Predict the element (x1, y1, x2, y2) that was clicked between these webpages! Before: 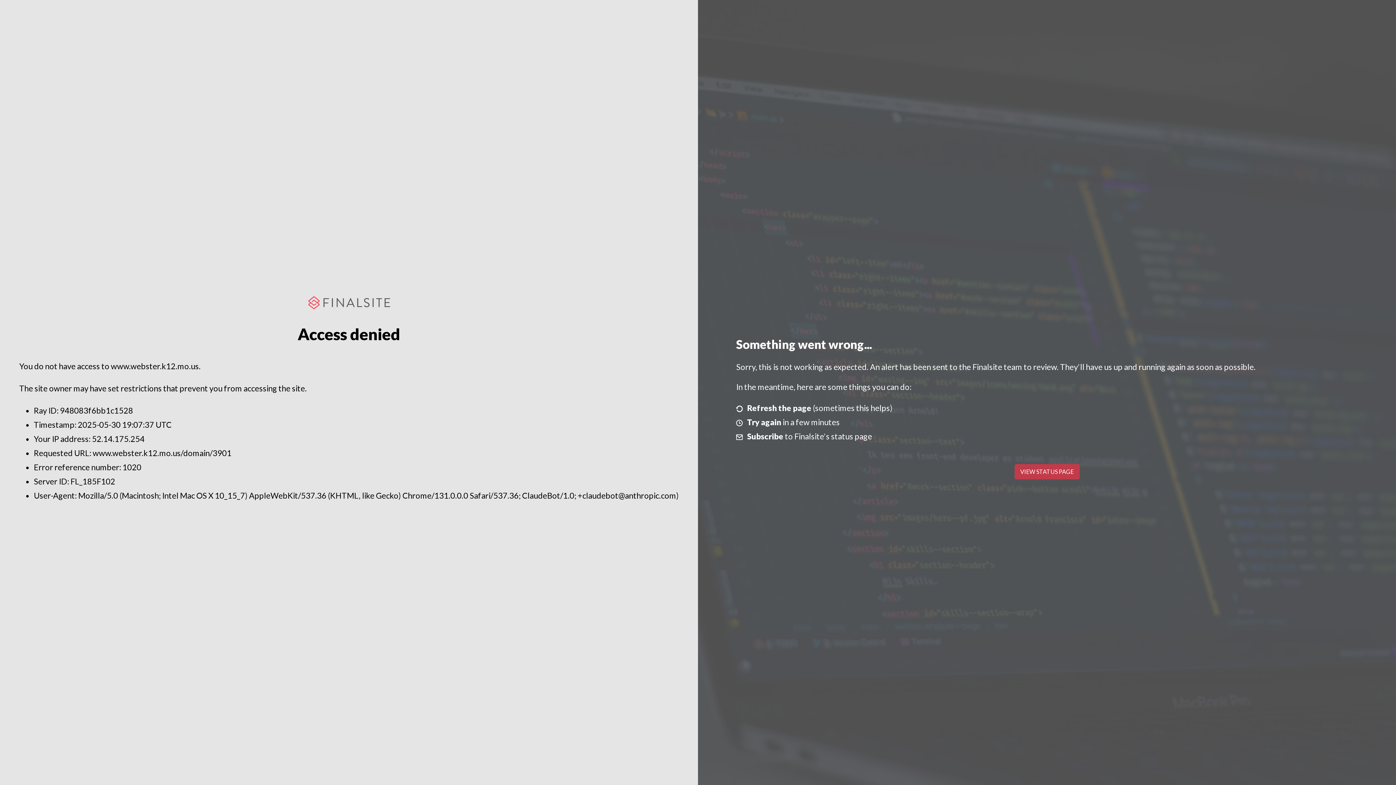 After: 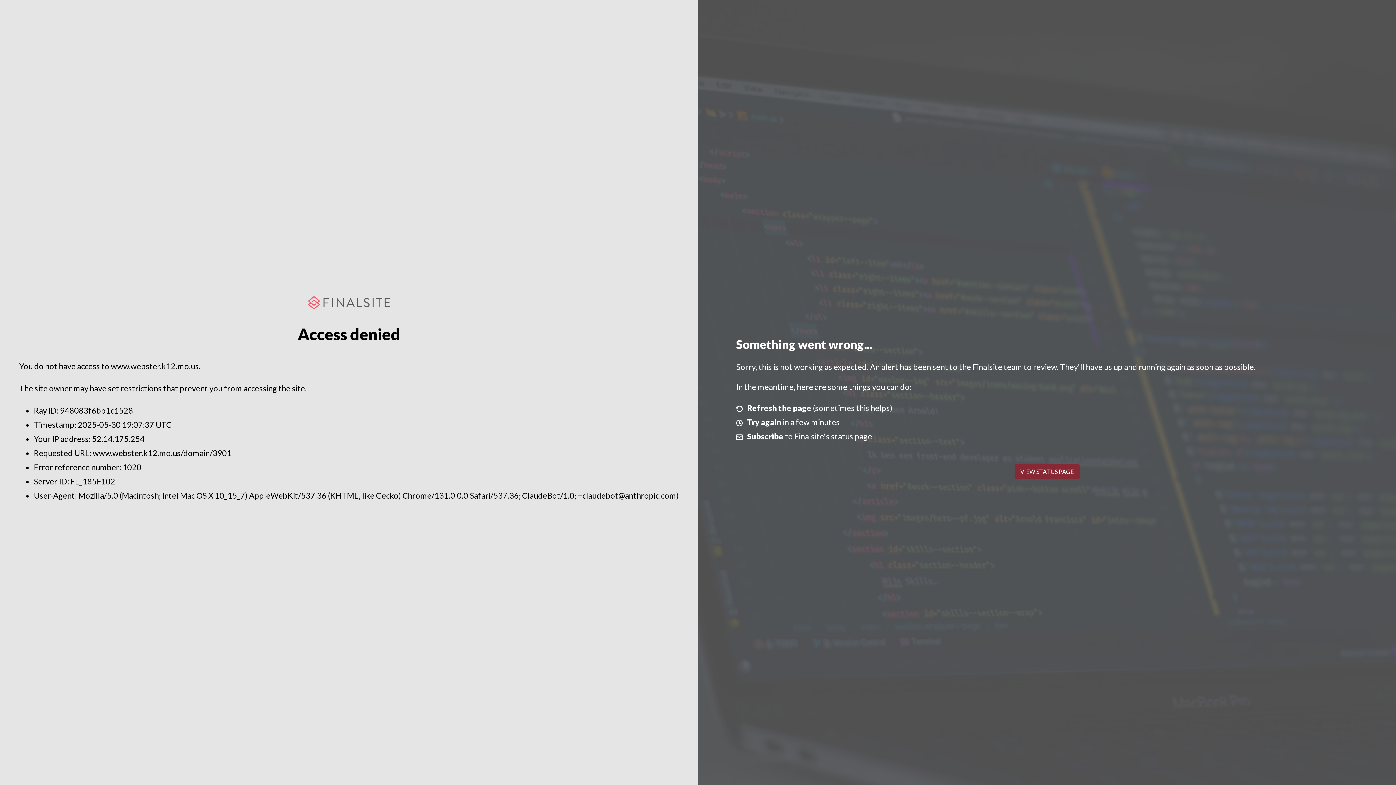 Action: label: VIEW STATUS PAGE bbox: (1014, 464, 1079, 479)